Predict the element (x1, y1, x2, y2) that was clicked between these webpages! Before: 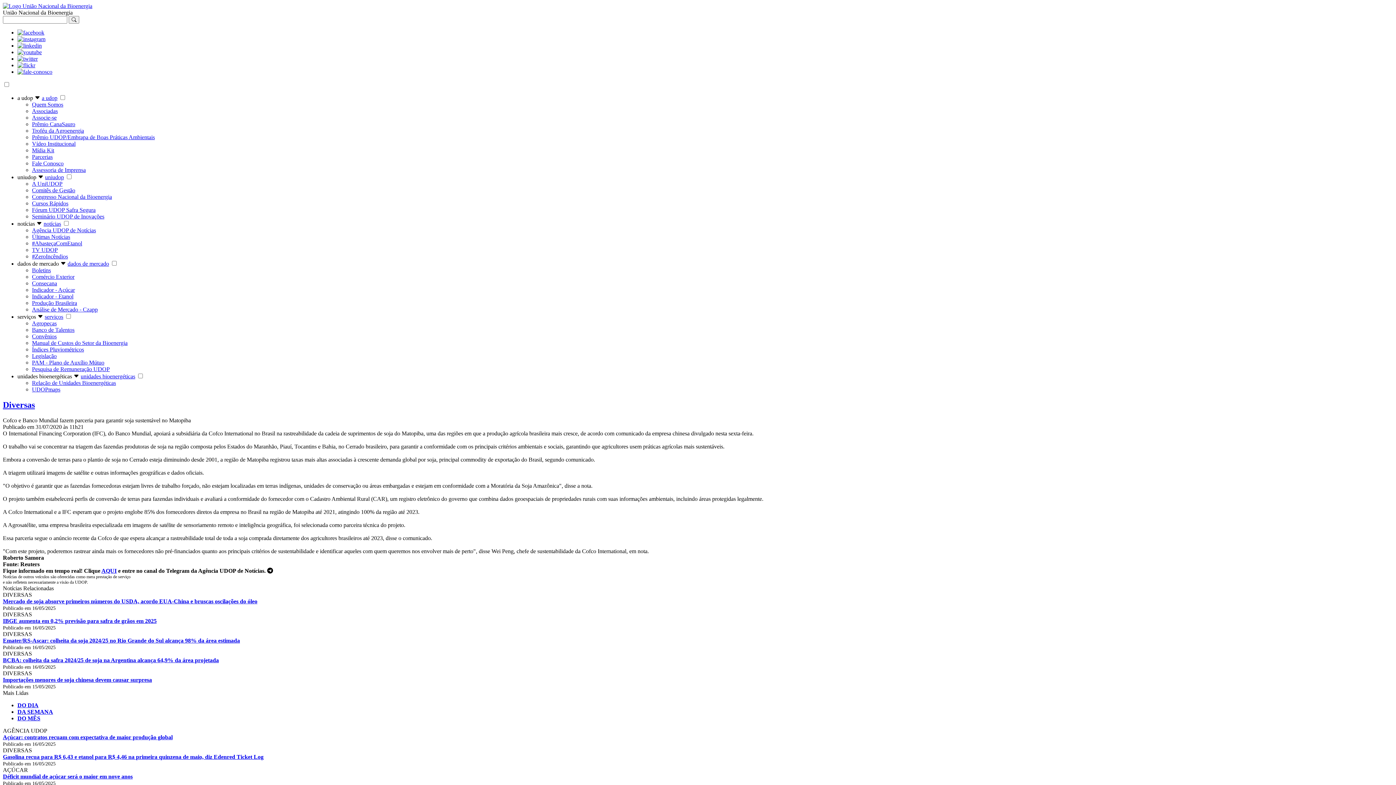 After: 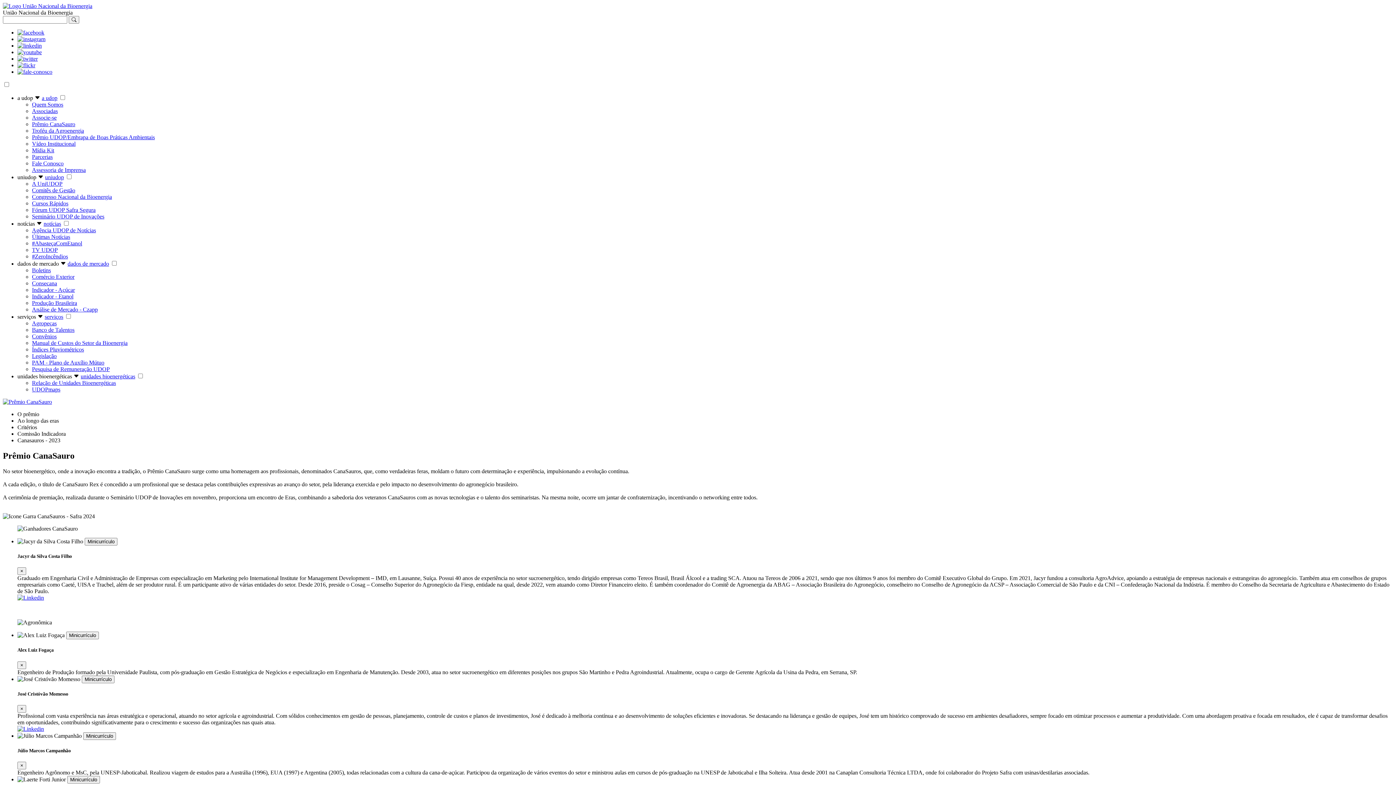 Action: bbox: (32, 121, 75, 127) label: Prêmio CanaSauro